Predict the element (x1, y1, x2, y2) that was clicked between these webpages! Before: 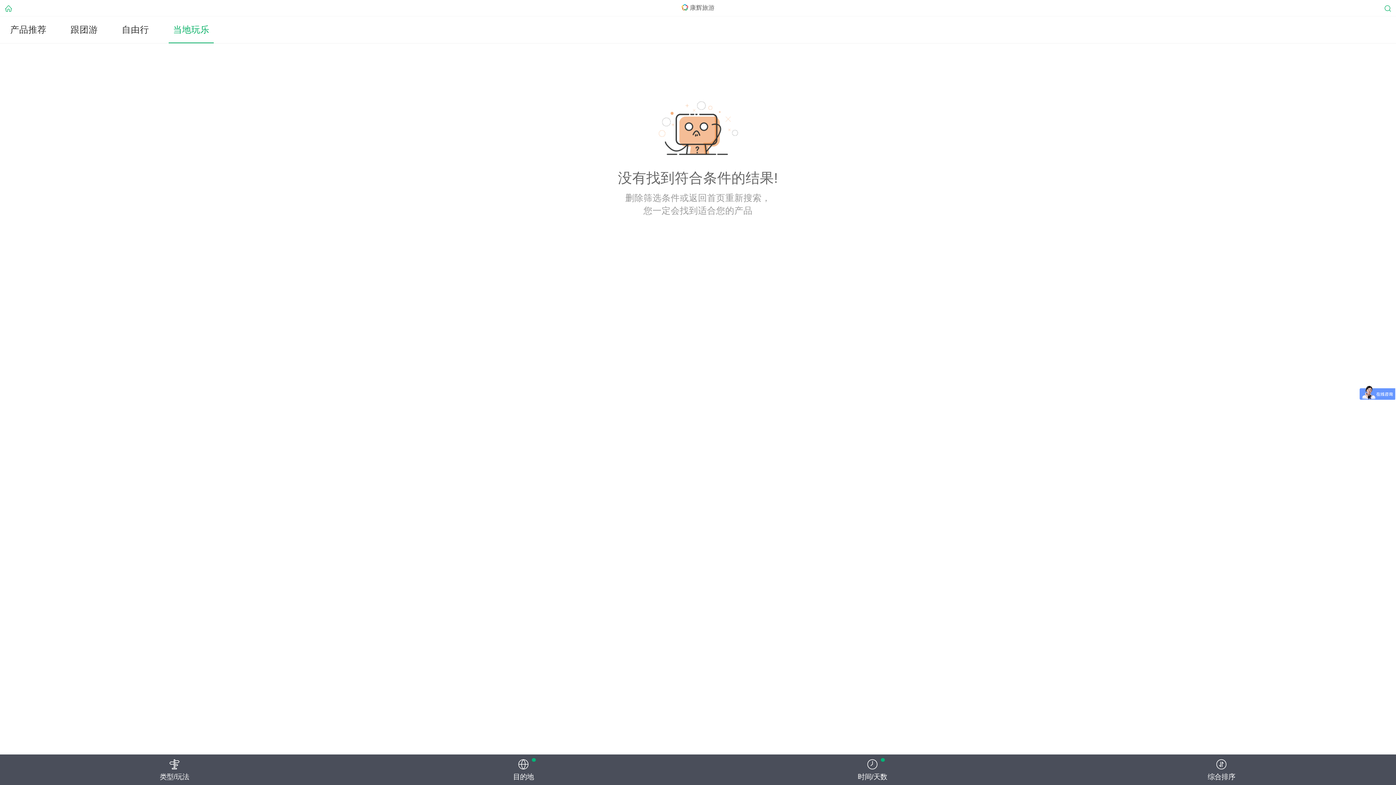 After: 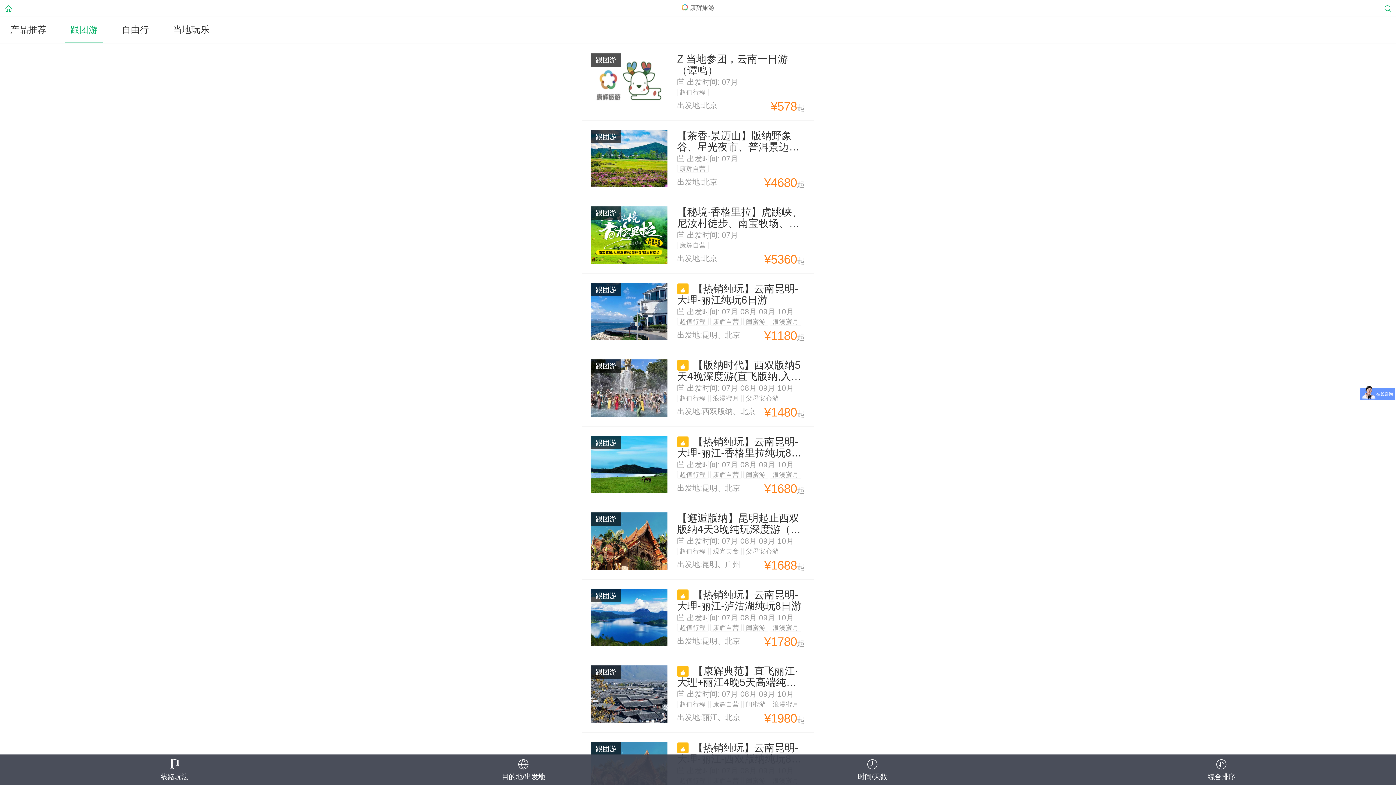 Action: bbox: (60, 15, 108, 43) label: 跟团游